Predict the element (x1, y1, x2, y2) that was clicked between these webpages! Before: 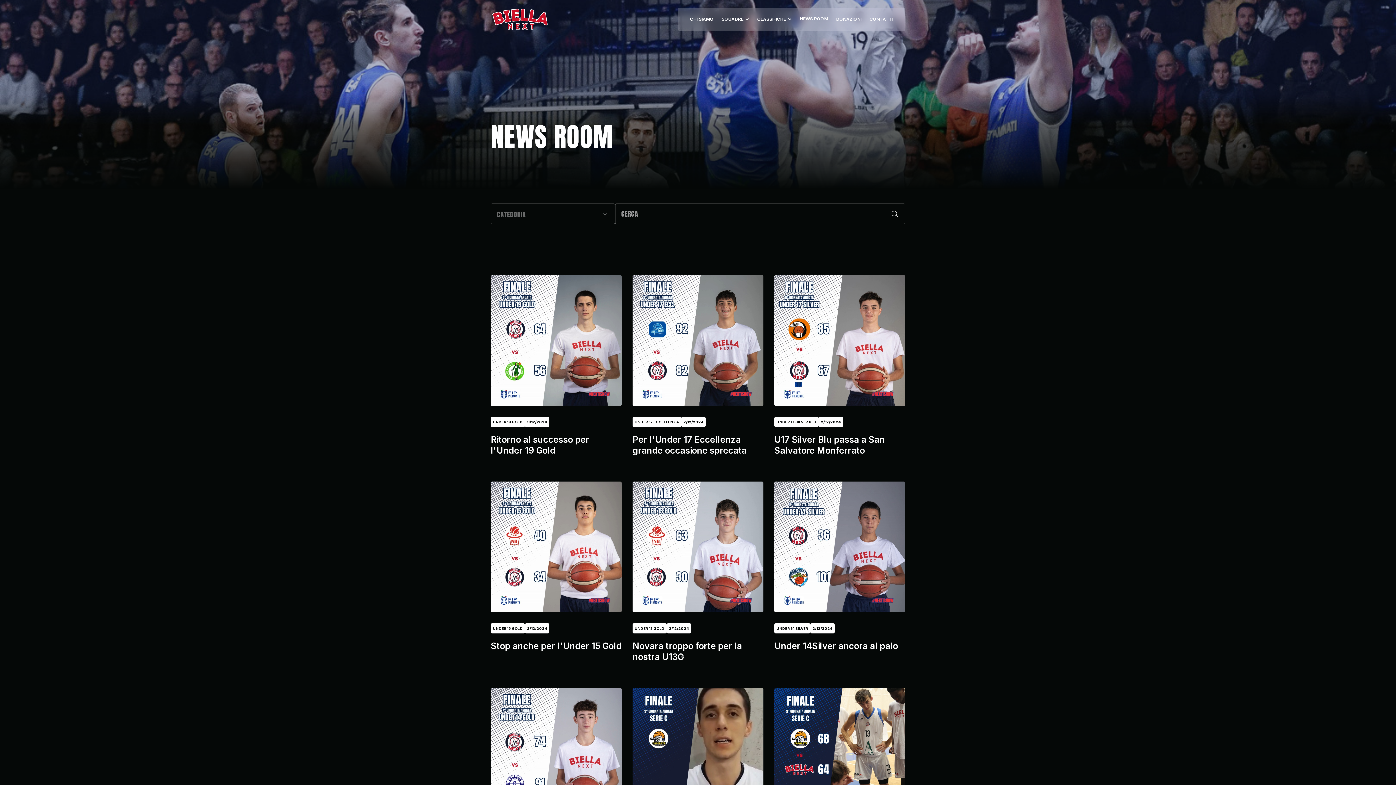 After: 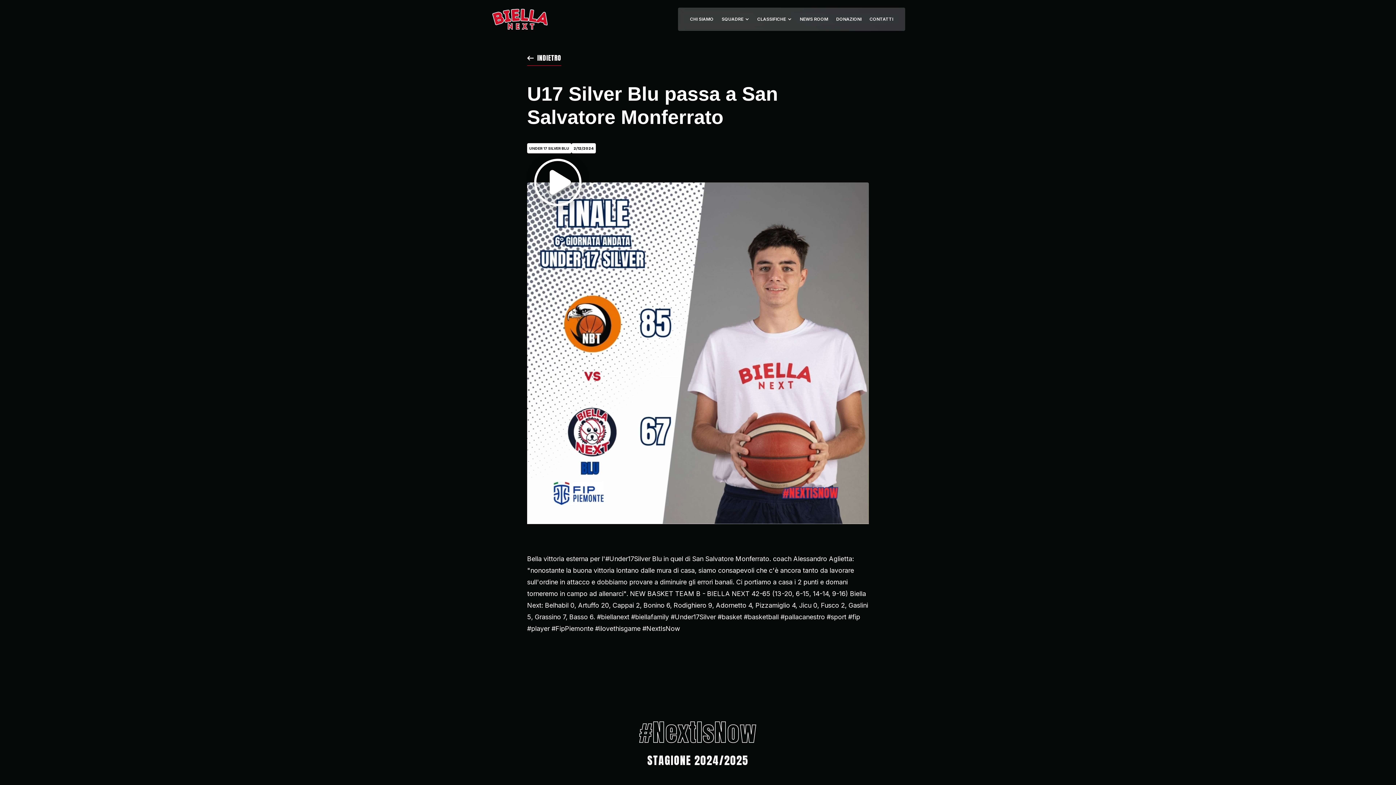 Action: bbox: (774, 275, 905, 406)